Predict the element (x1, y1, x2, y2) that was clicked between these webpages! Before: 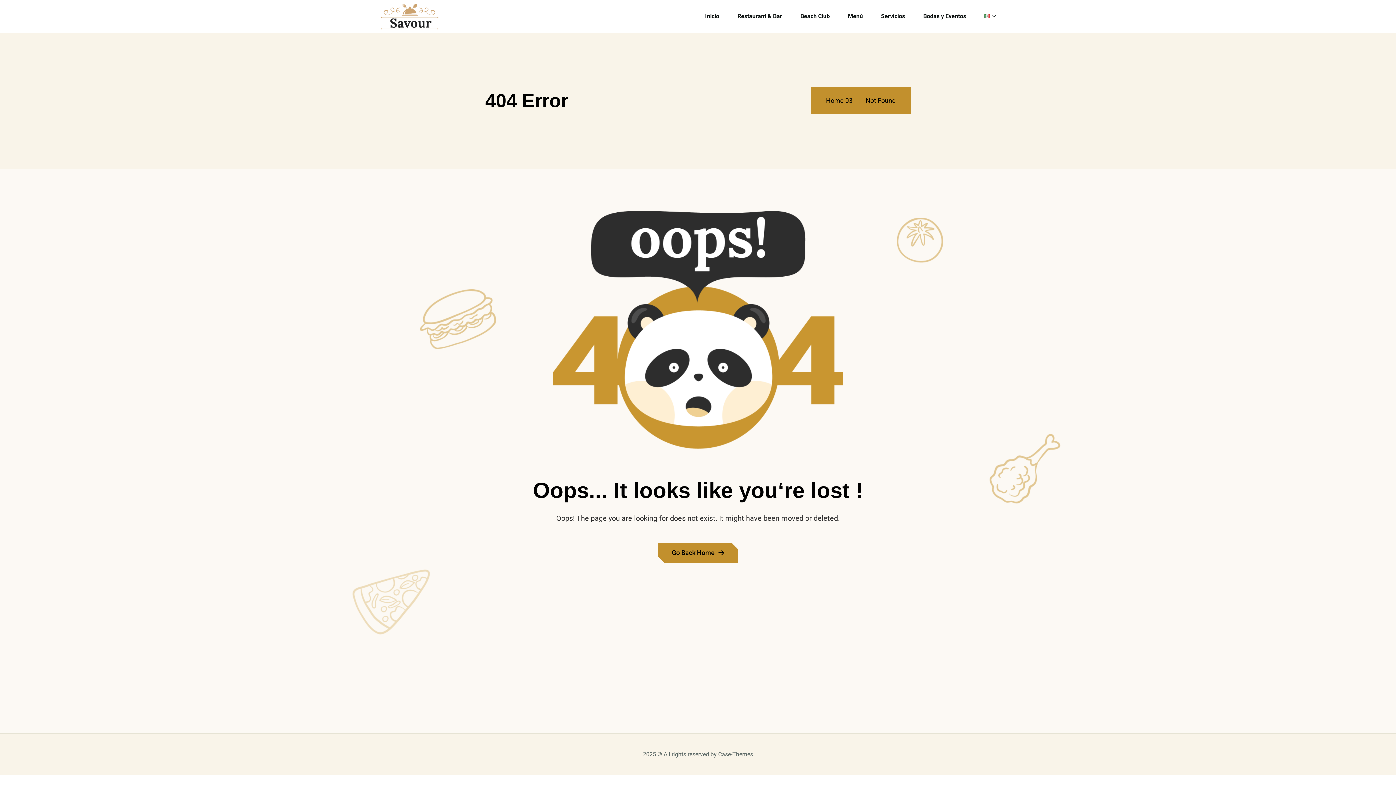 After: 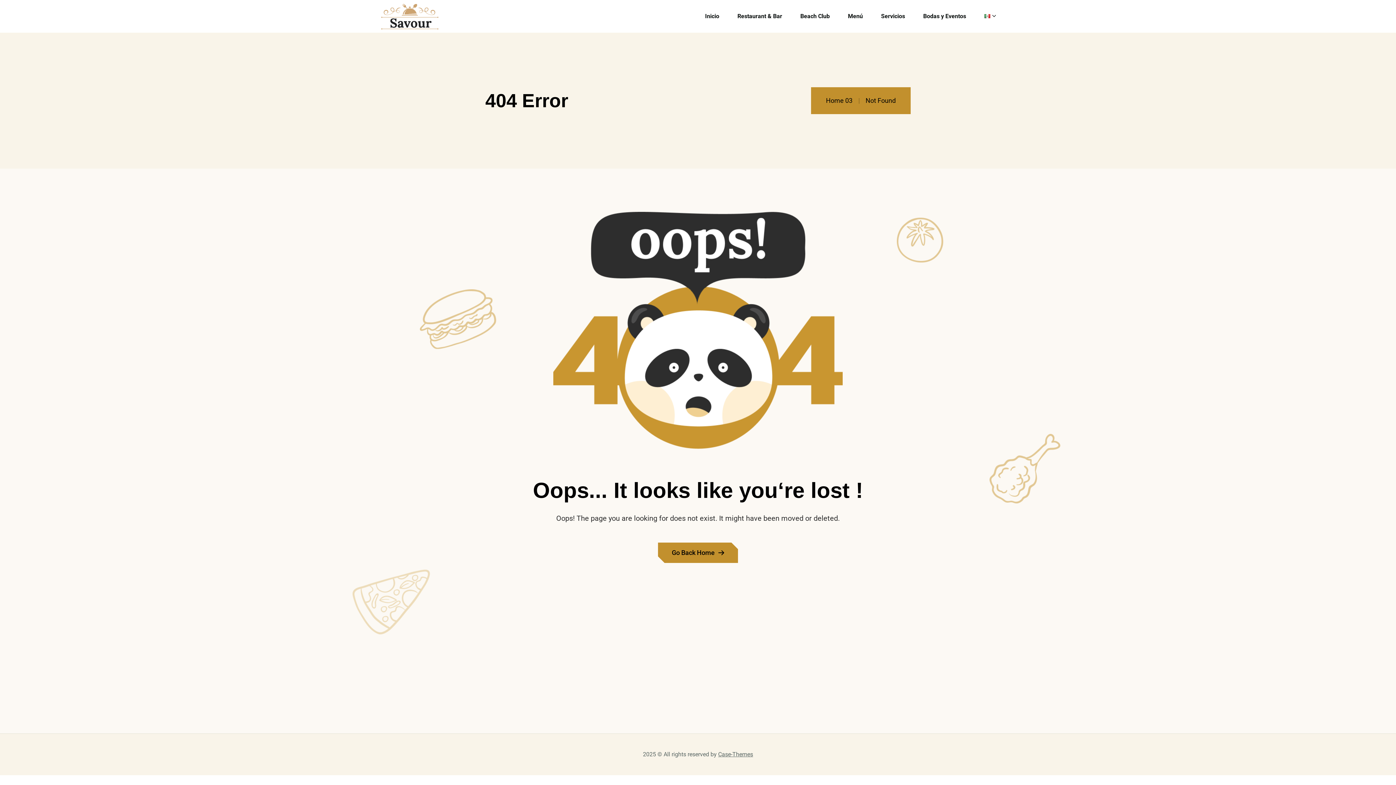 Action: label: Case-Themes bbox: (718, 751, 753, 758)